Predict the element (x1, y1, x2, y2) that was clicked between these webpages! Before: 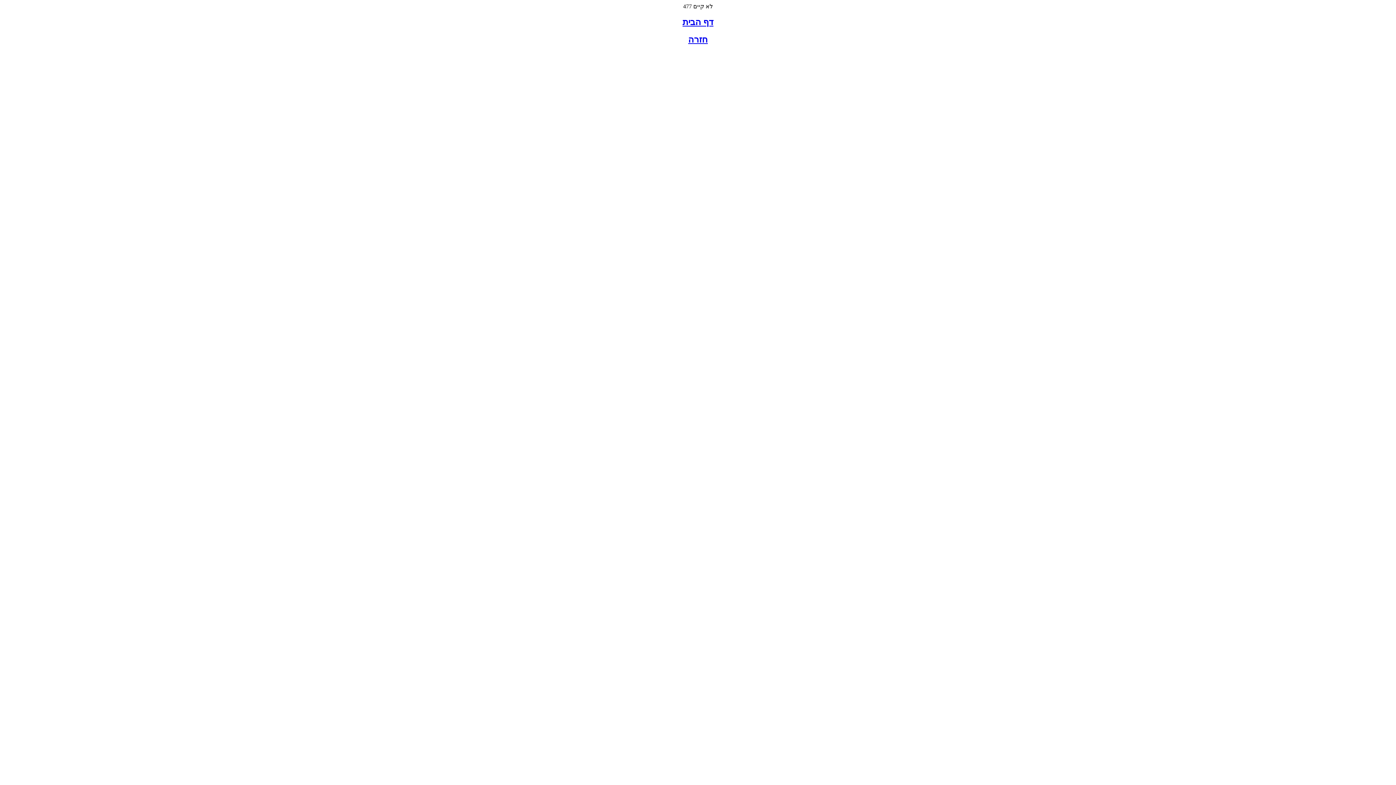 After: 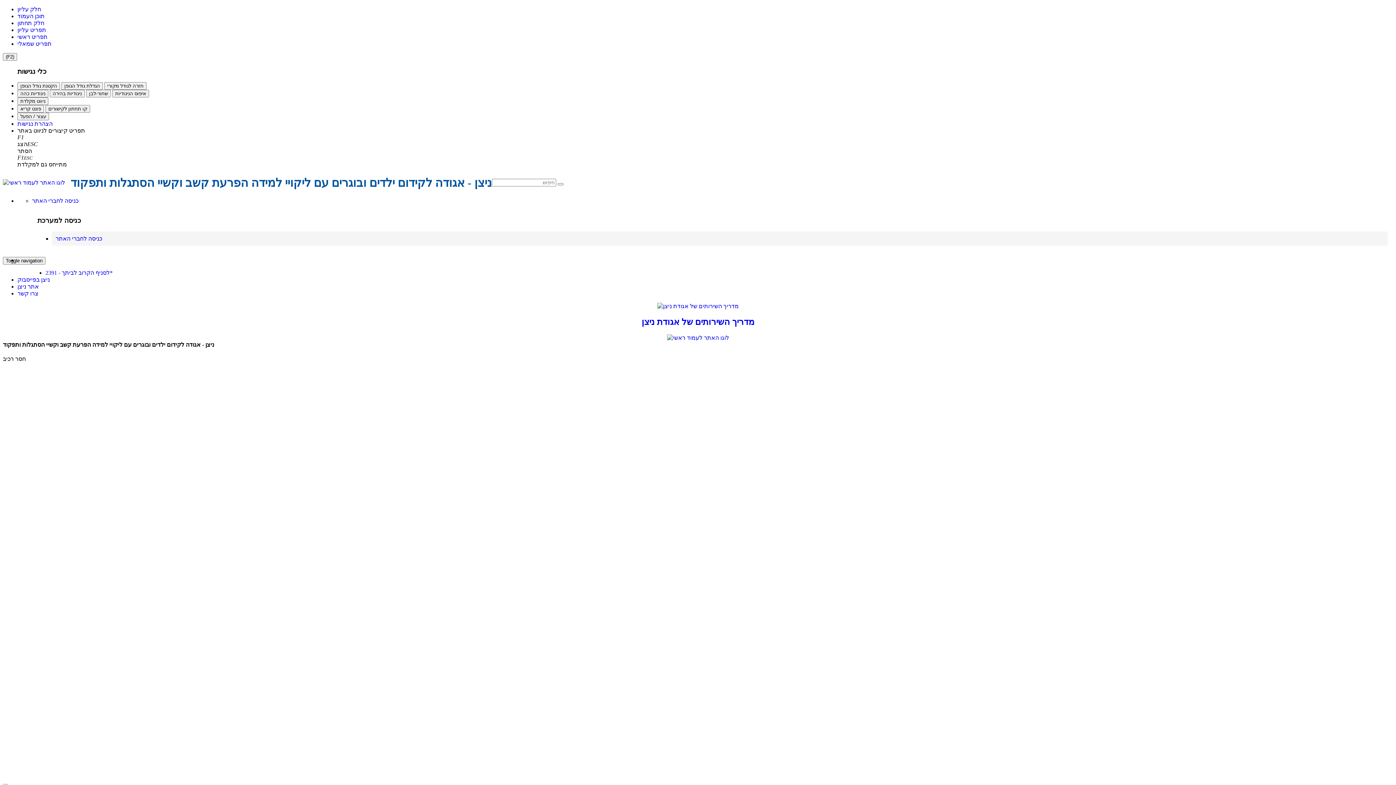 Action: bbox: (682, 17, 713, 26) label: דף הבית